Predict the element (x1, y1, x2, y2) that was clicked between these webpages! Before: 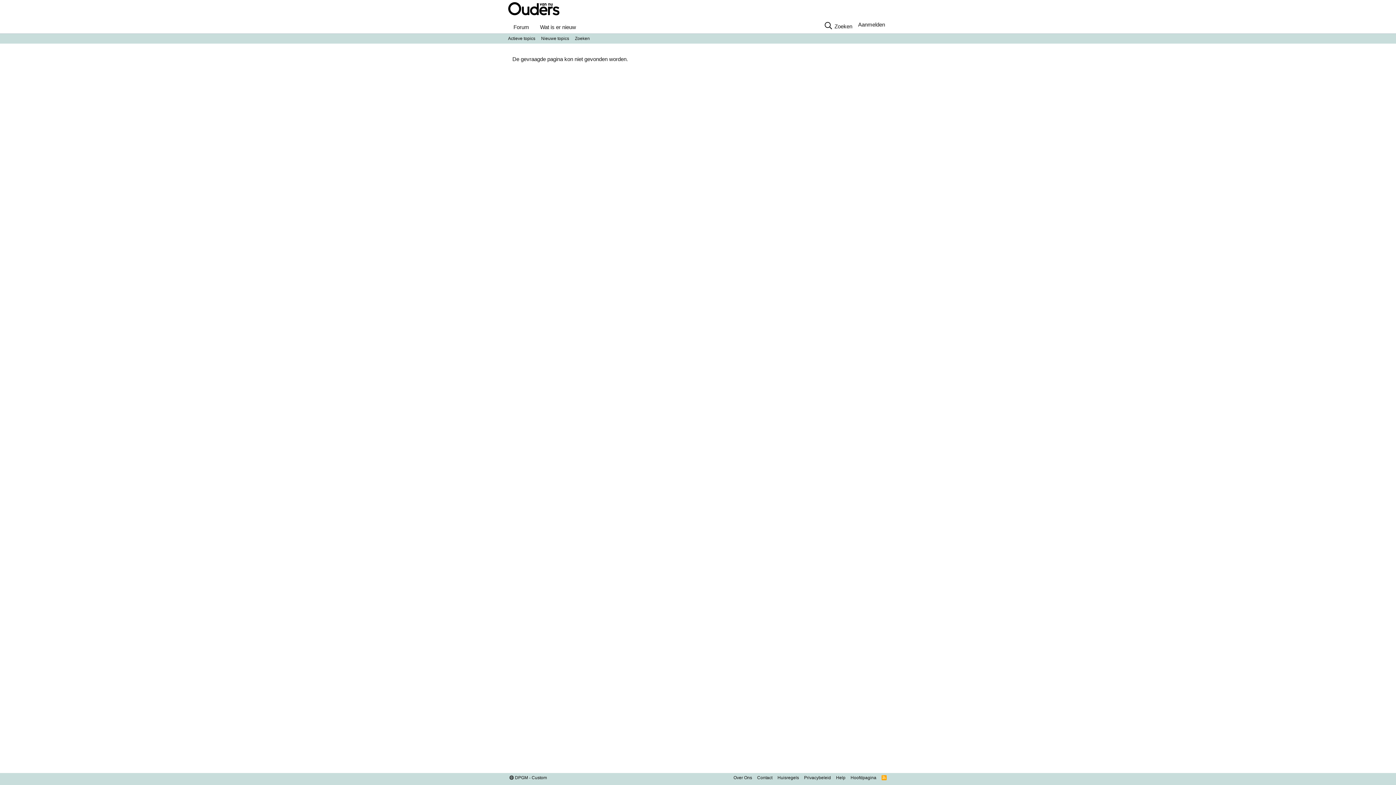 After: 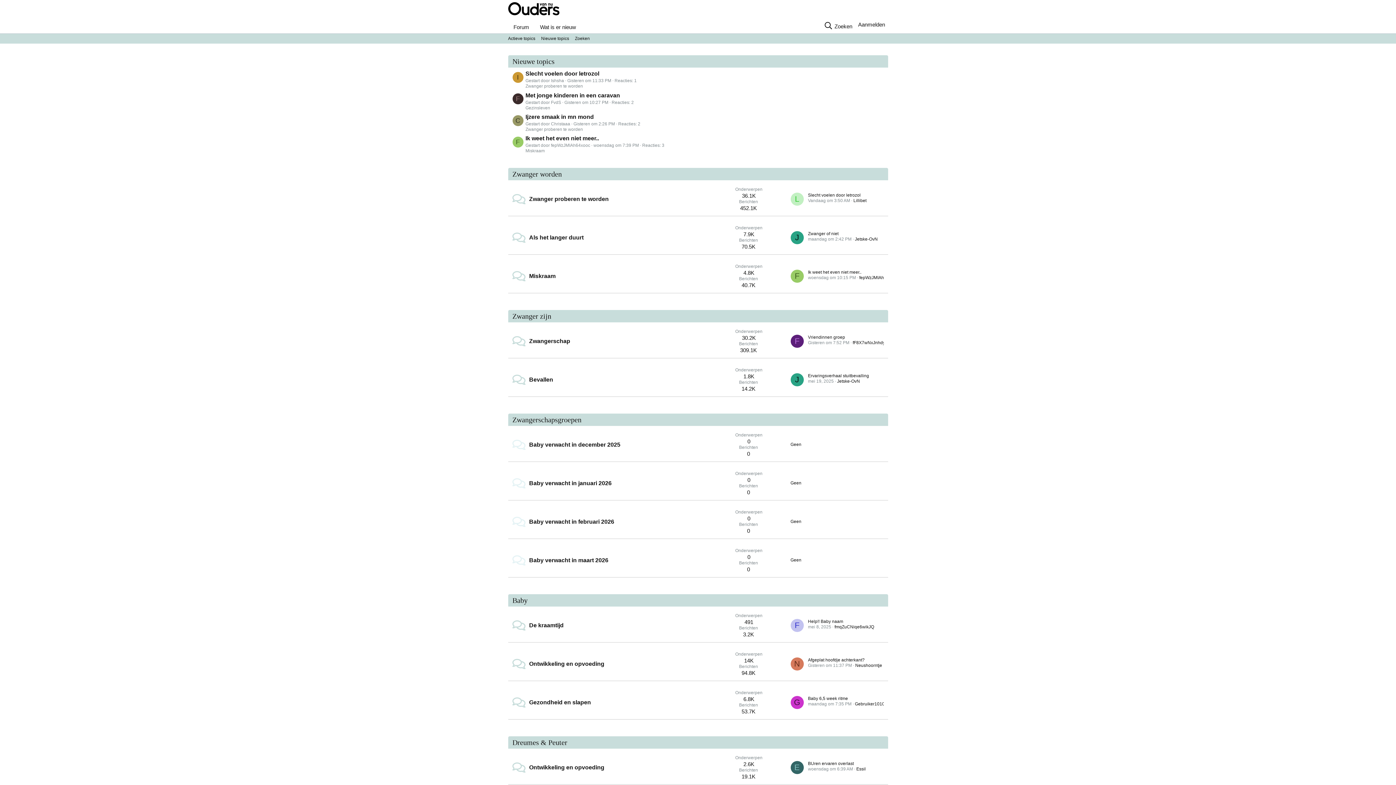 Action: bbox: (849, 774, 878, 781) label: Hoofdpagina